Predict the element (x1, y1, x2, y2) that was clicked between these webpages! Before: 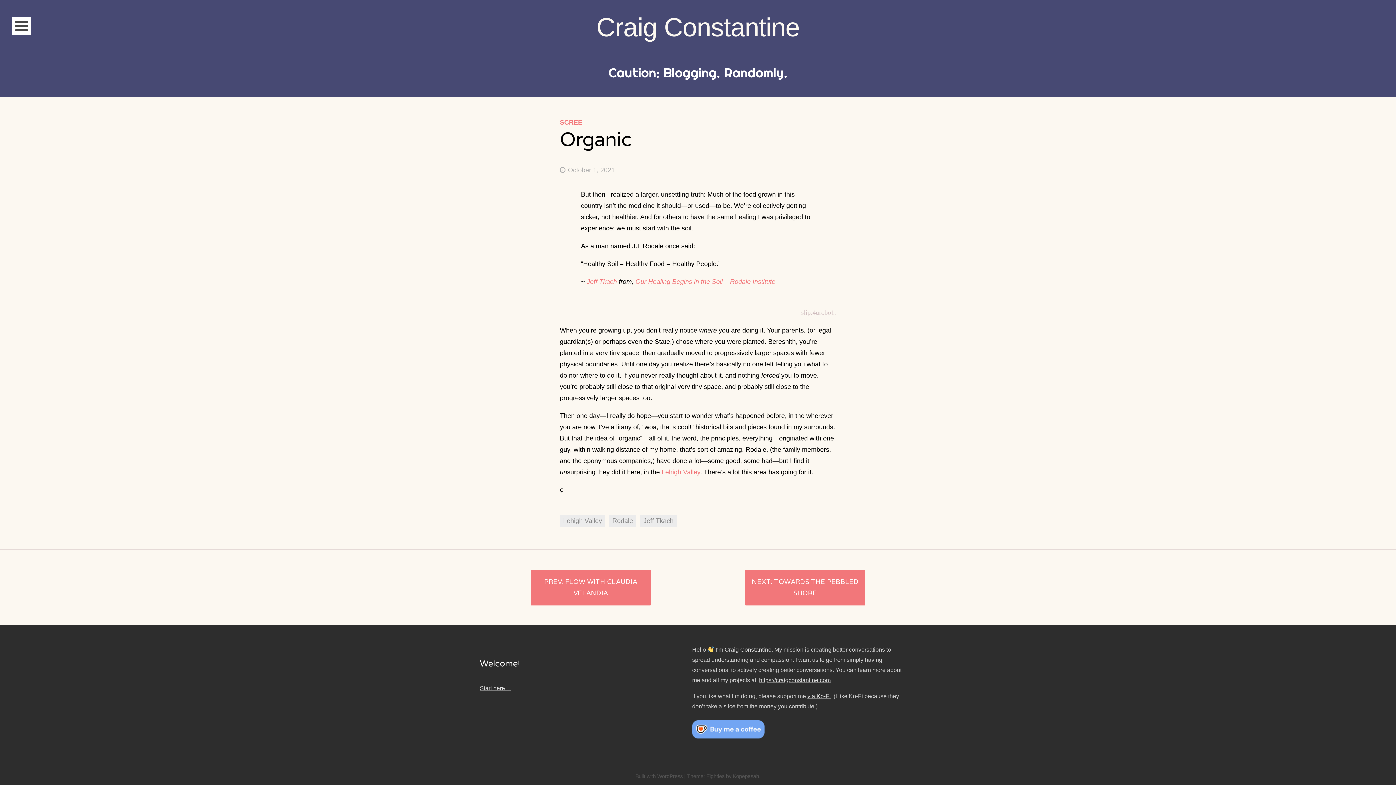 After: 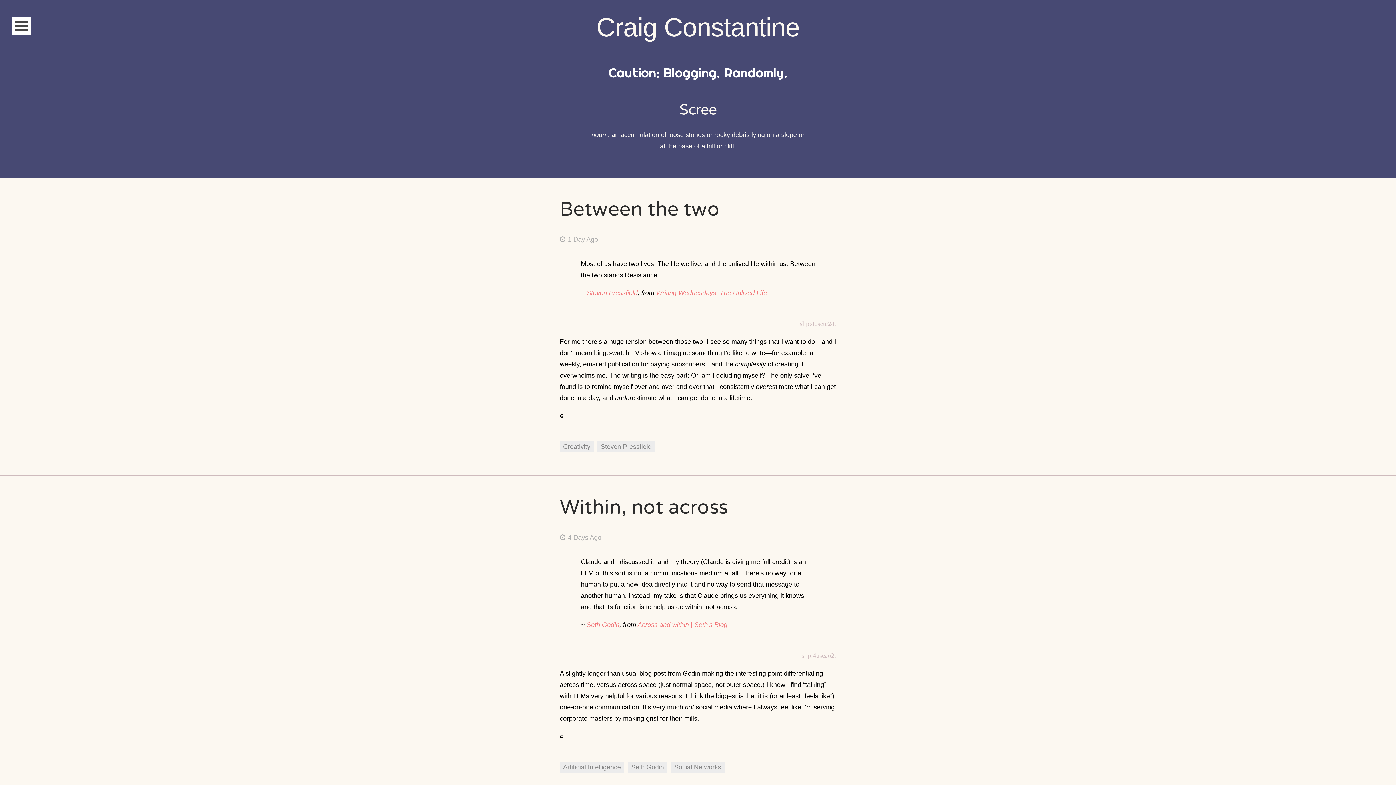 Action: bbox: (560, 118, 582, 126) label: SCREE